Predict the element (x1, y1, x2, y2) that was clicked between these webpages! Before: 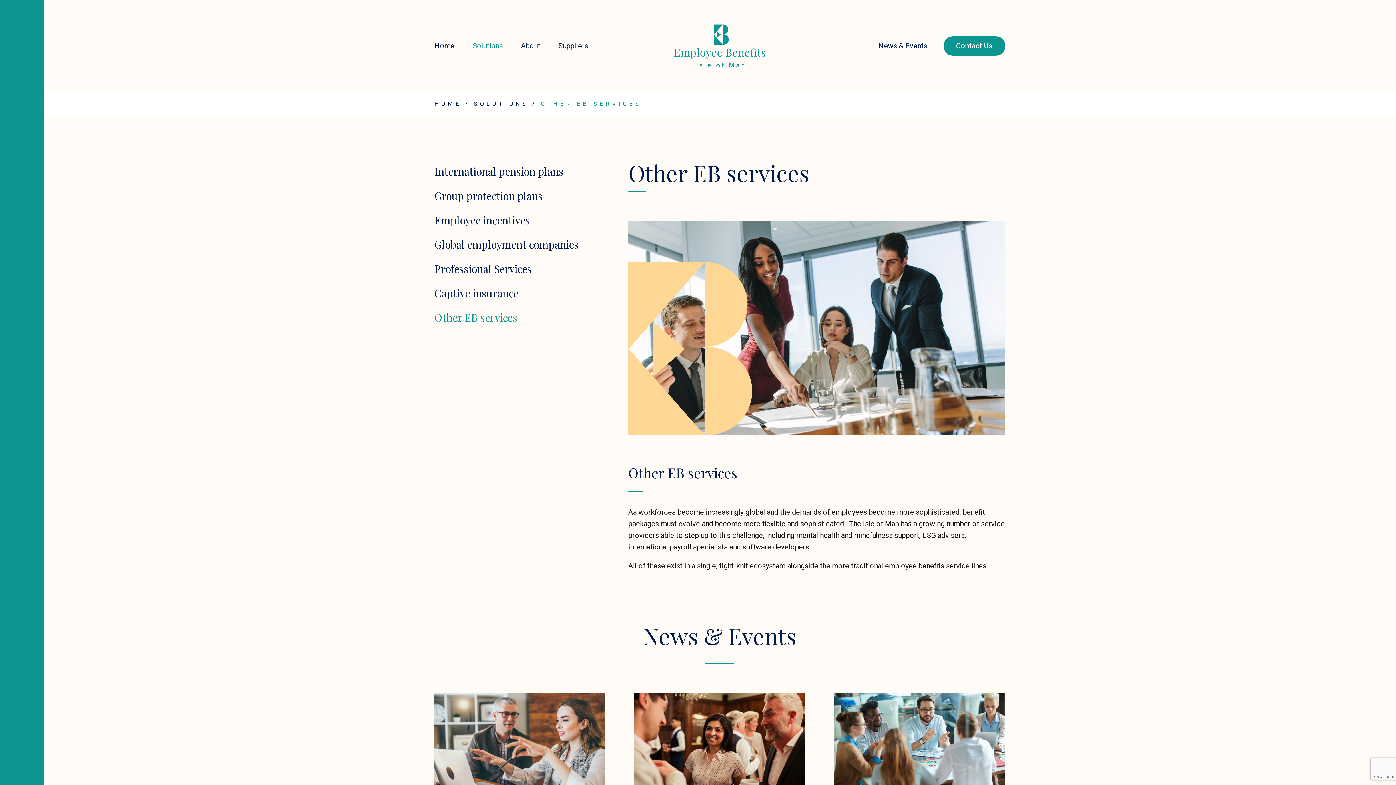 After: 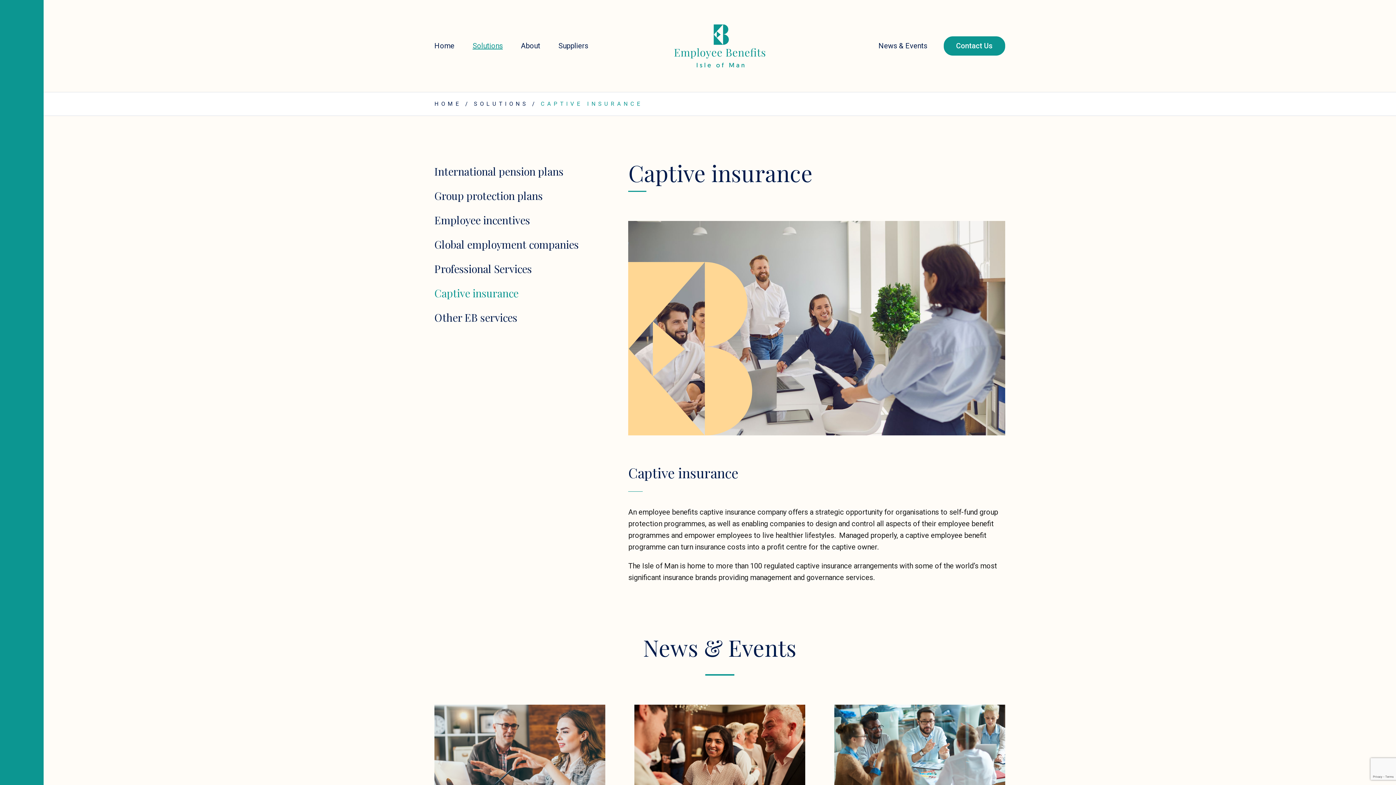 Action: bbox: (434, 286, 518, 299) label: Captive insurance